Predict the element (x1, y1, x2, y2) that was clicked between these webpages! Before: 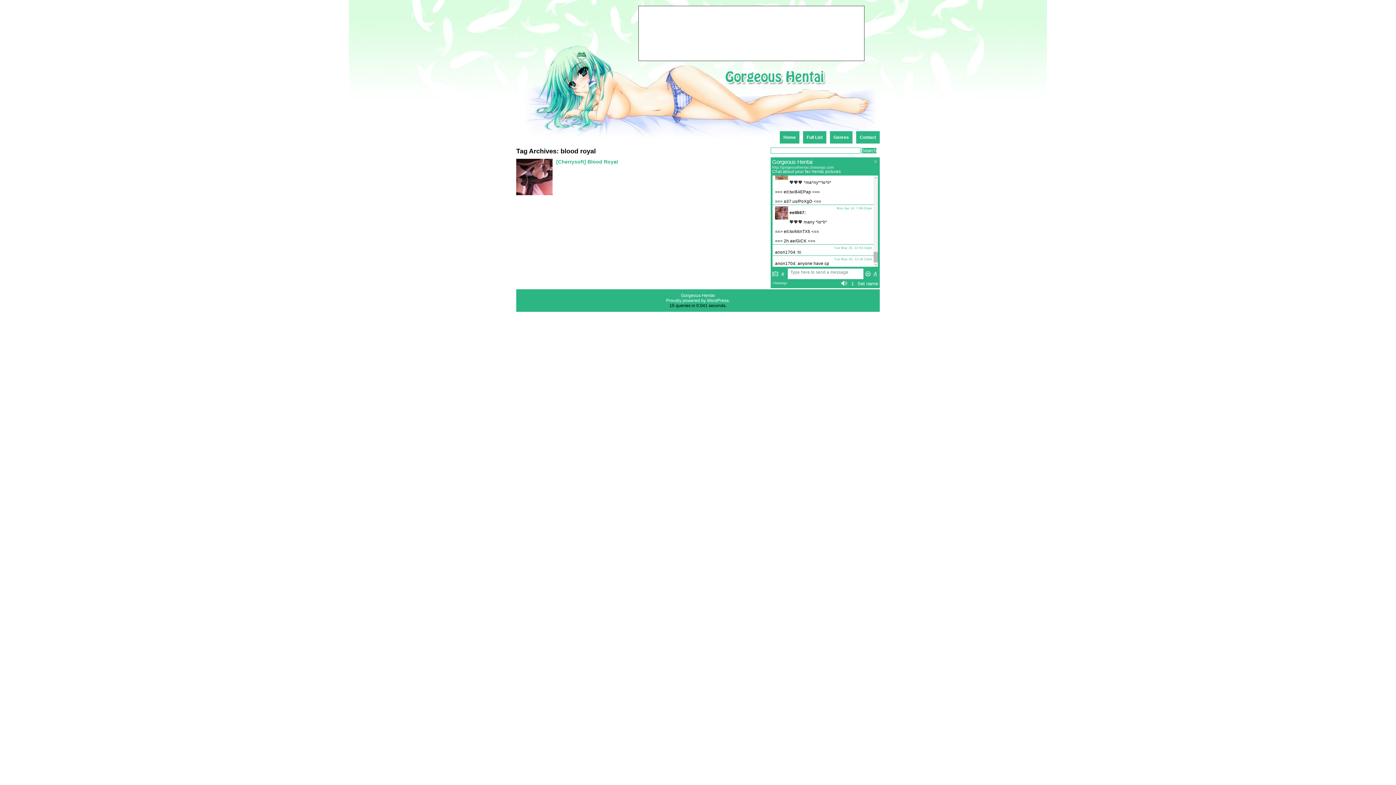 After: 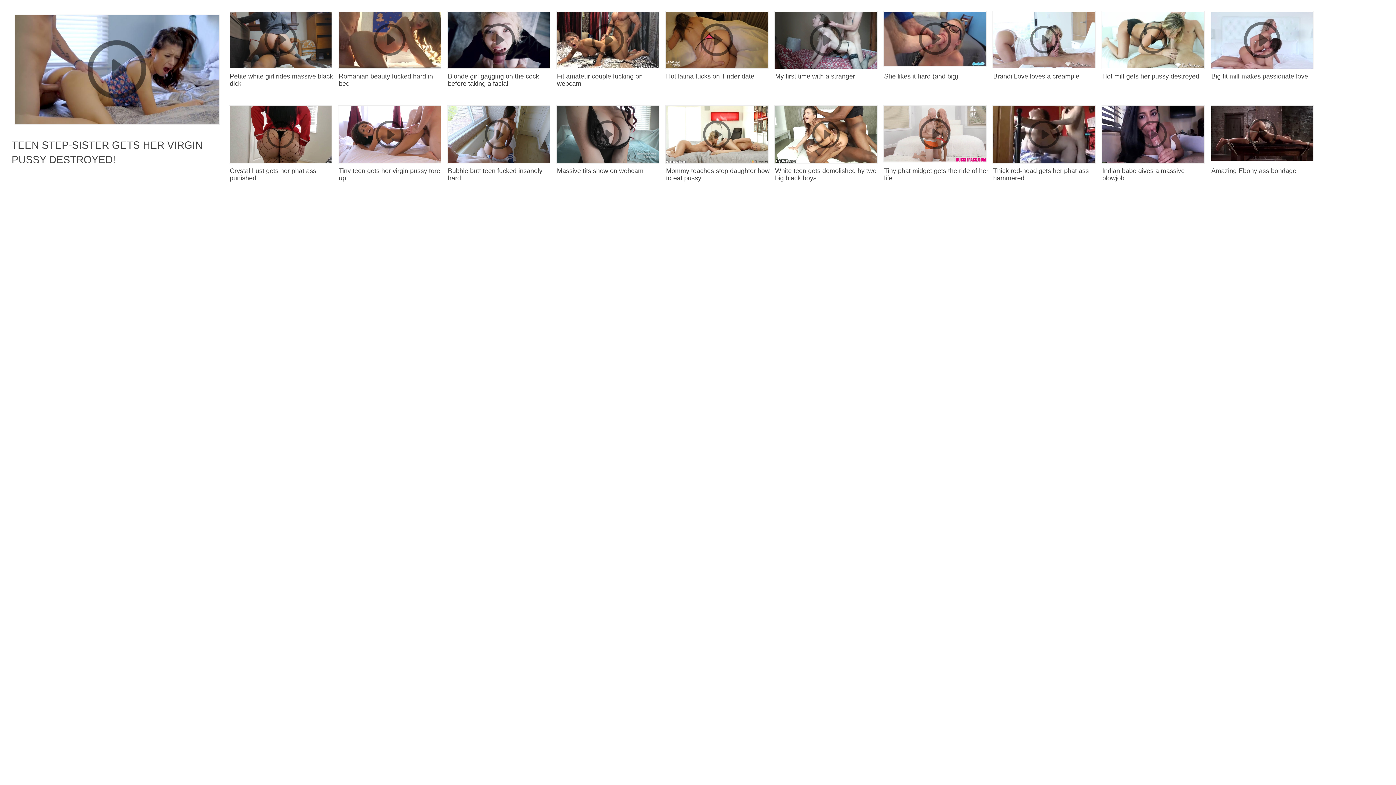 Action: label: Full List bbox: (803, 131, 826, 143)